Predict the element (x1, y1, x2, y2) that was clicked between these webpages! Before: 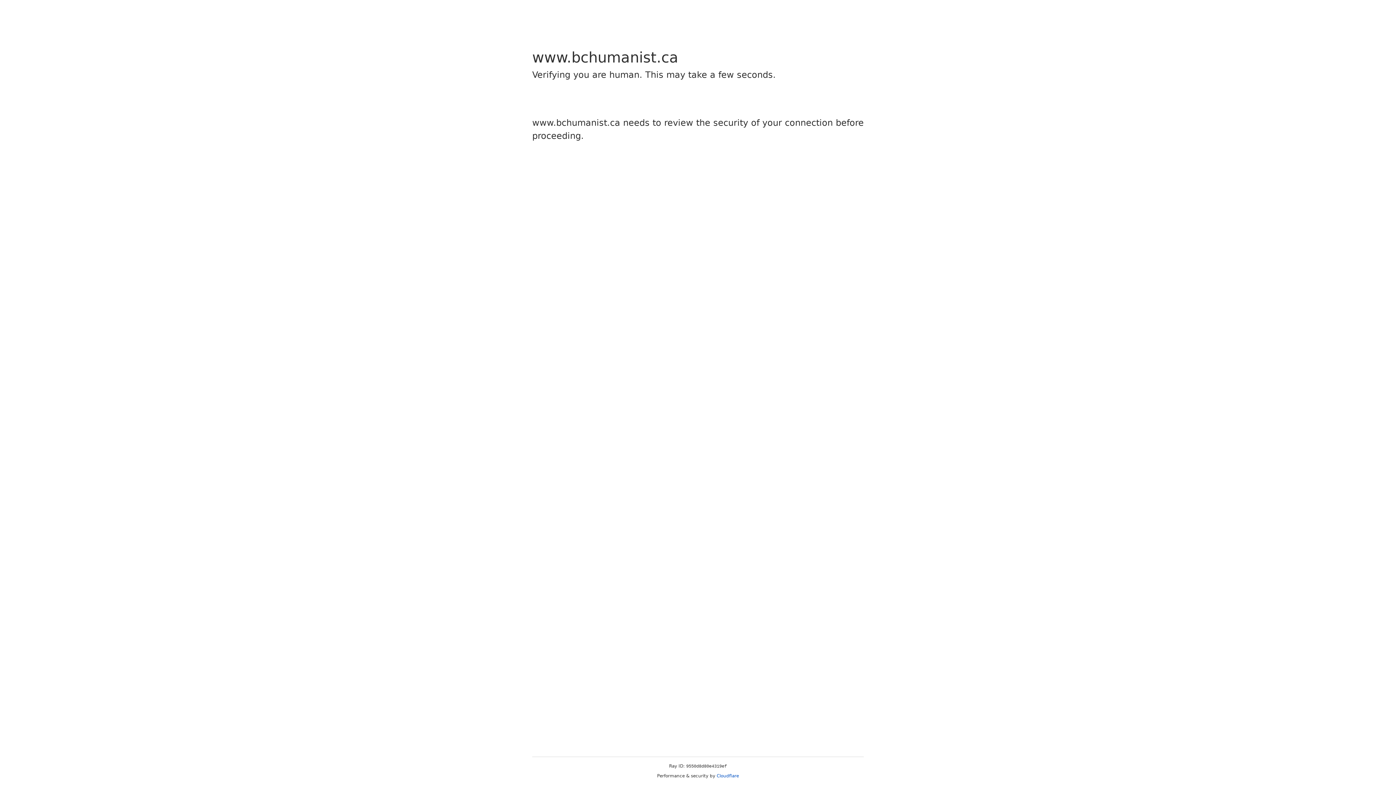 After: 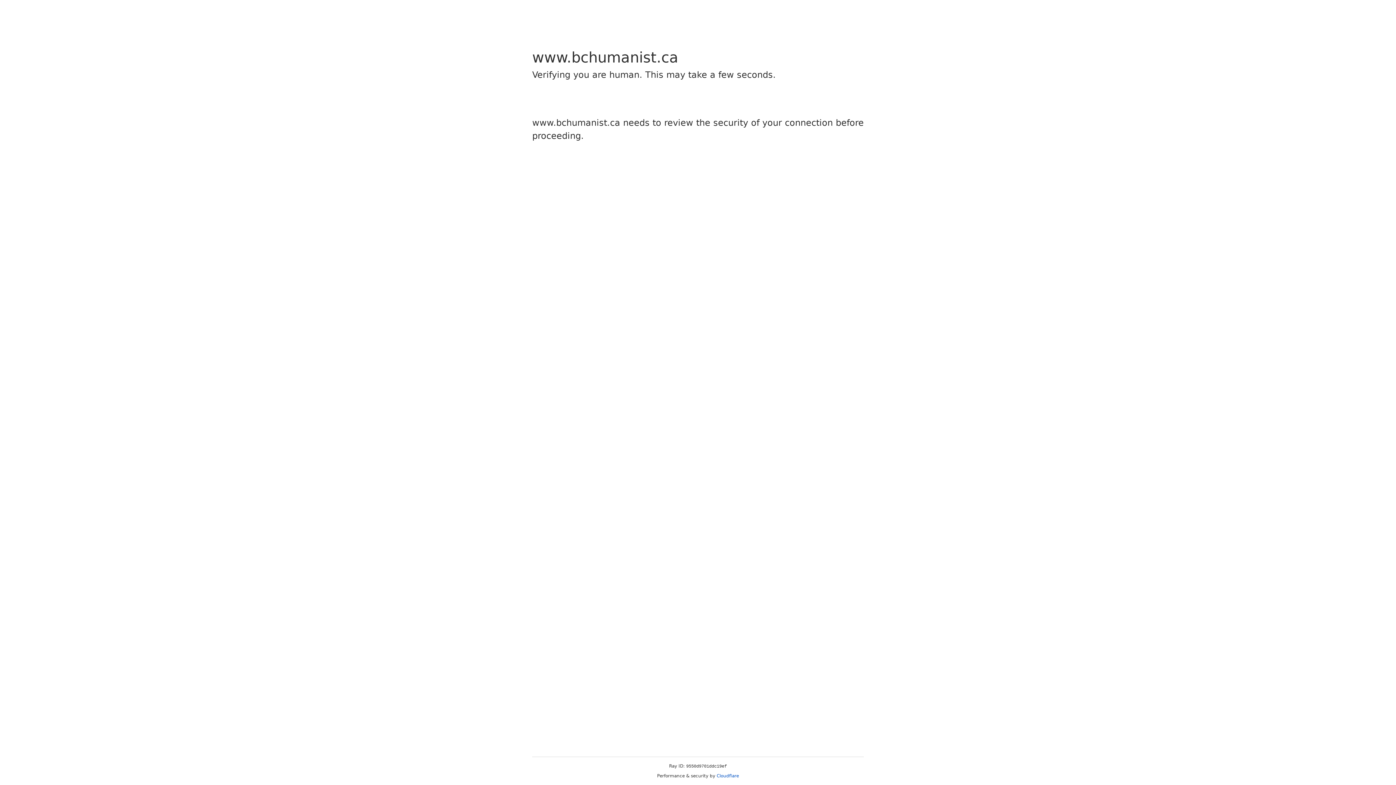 Action: bbox: (716, 773, 739, 778) label: Cloudflare